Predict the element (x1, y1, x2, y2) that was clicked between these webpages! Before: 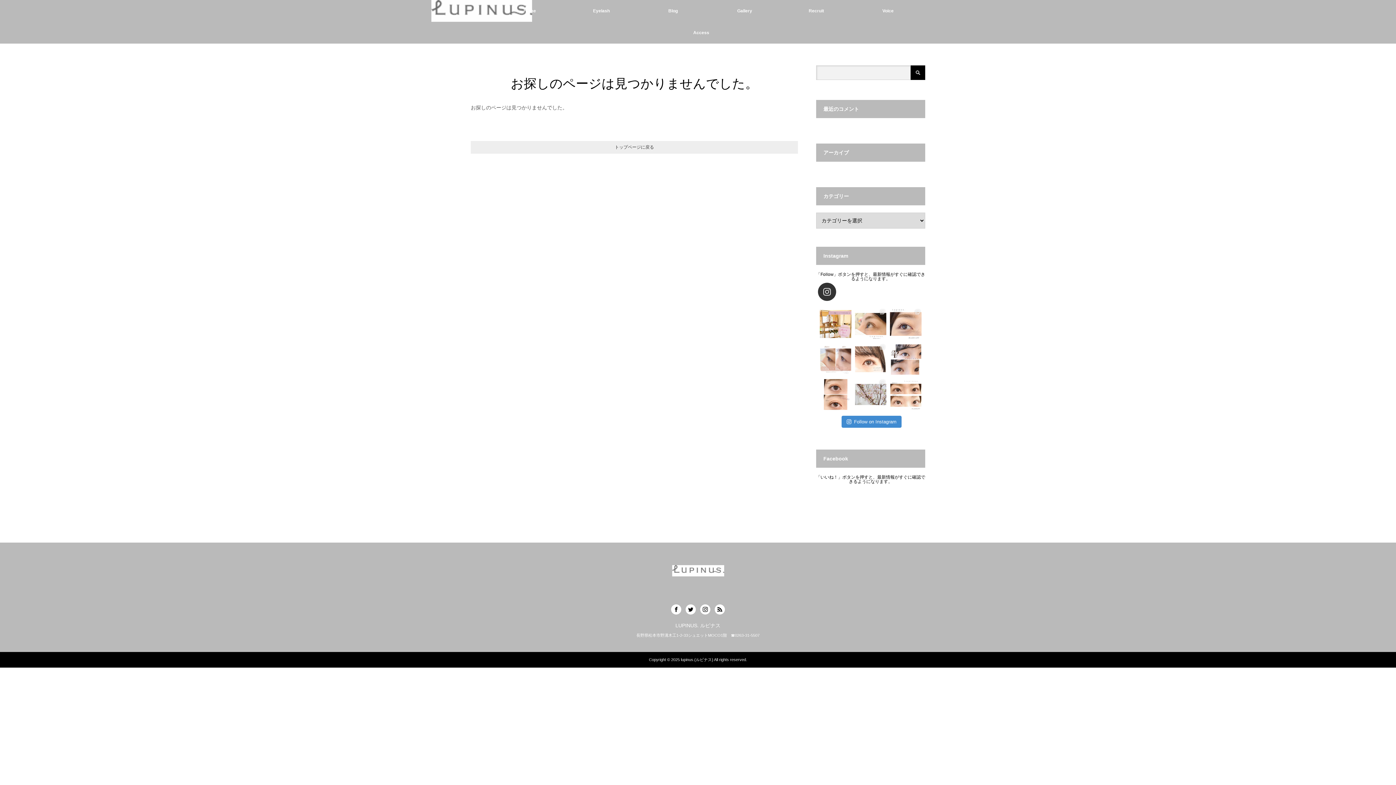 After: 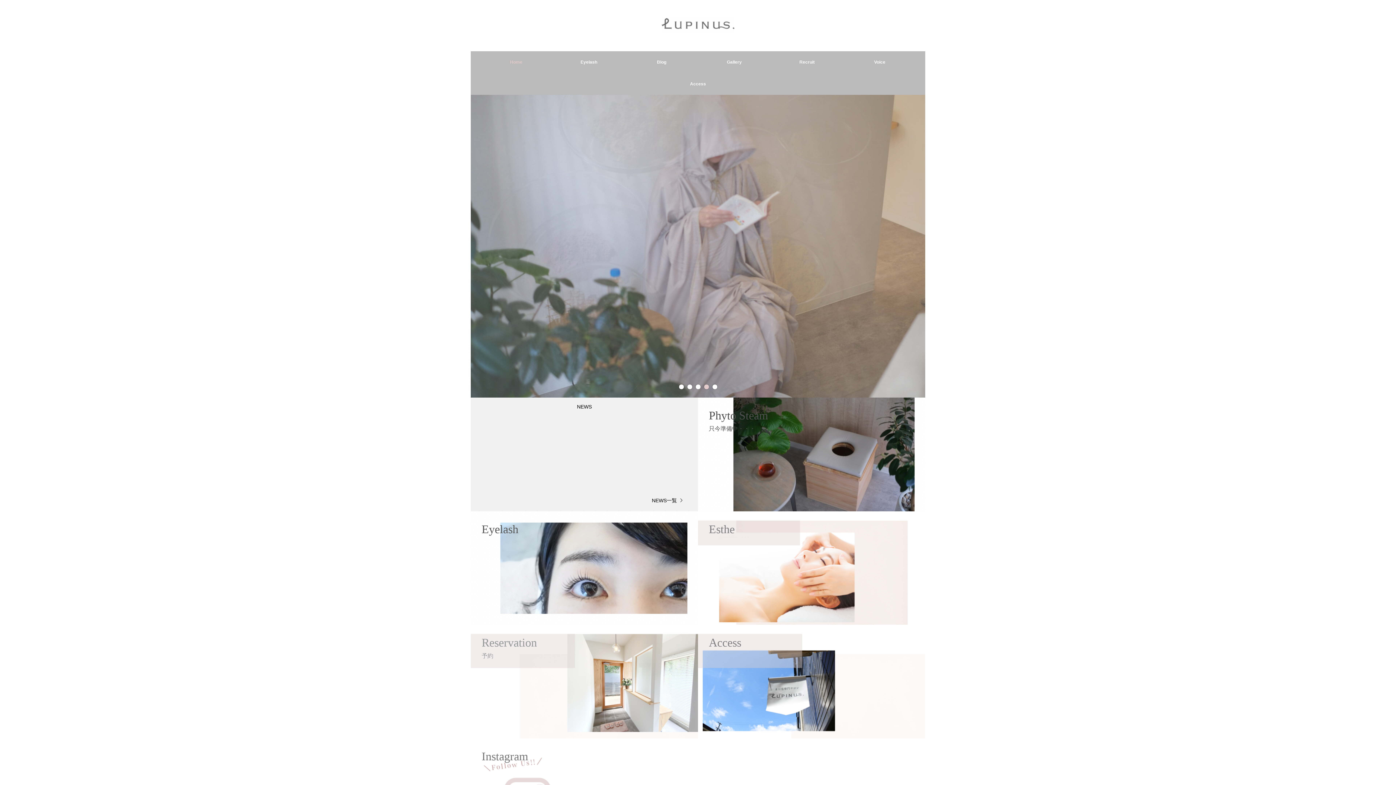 Action: bbox: (470, 141, 798, 153) label: トップページに戻る